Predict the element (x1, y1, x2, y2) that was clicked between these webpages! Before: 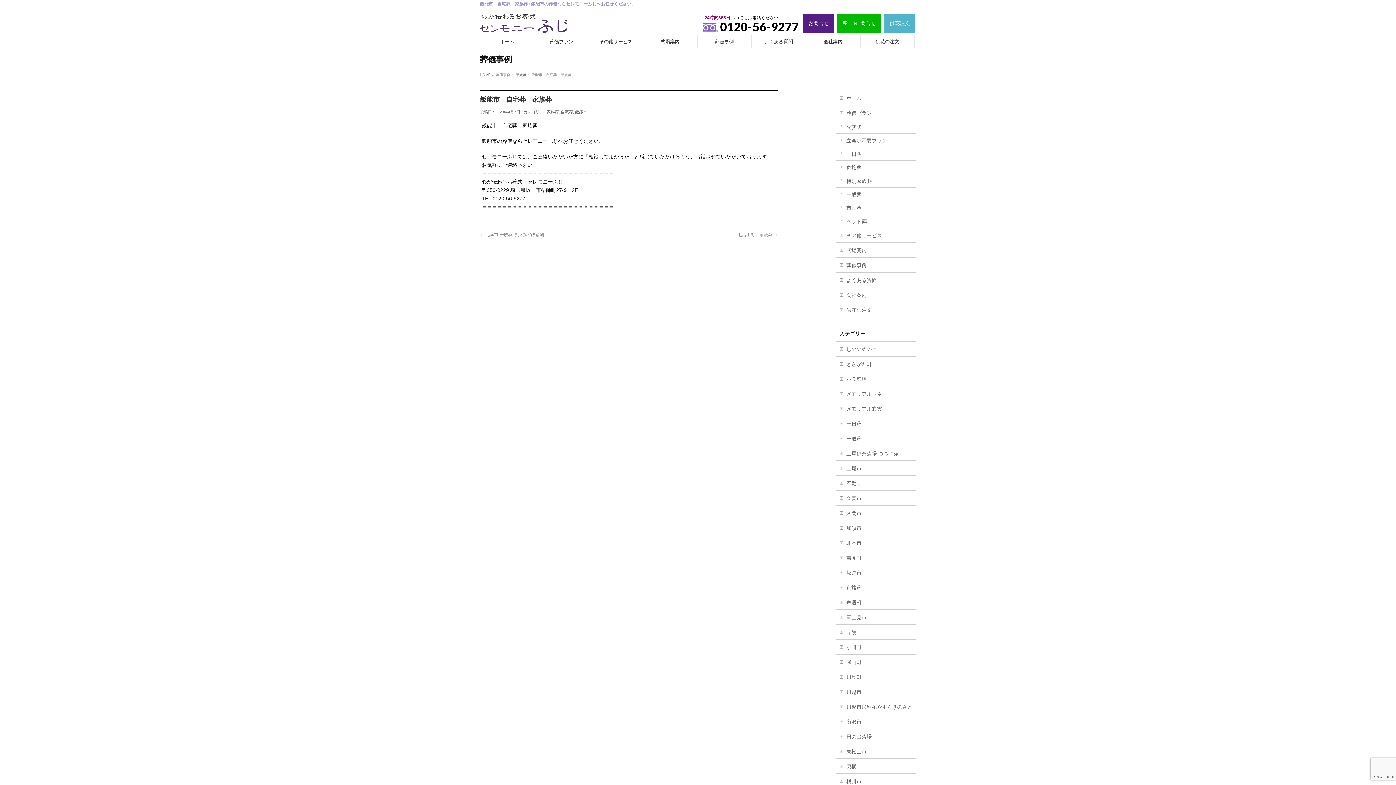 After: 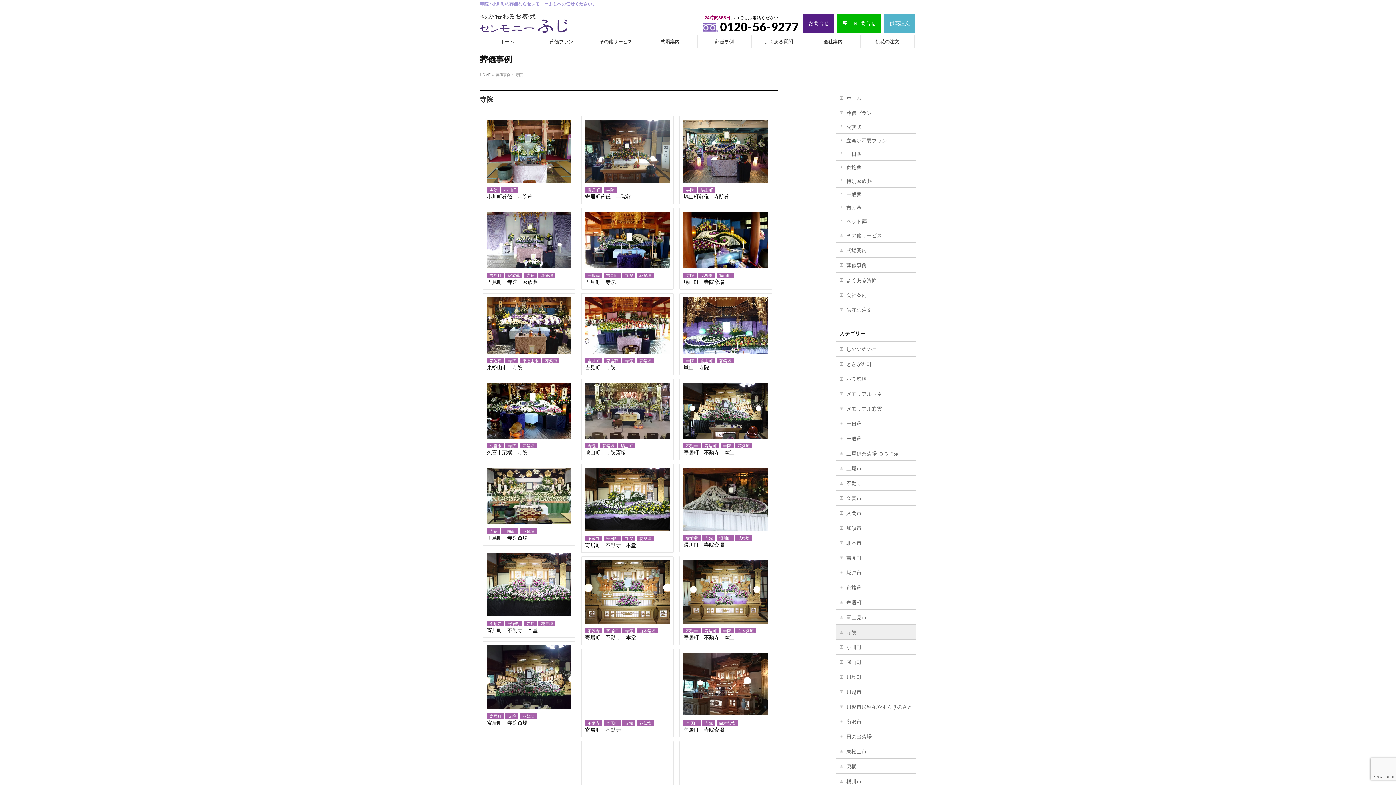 Action: bbox: (836, 625, 916, 639) label: 寺院